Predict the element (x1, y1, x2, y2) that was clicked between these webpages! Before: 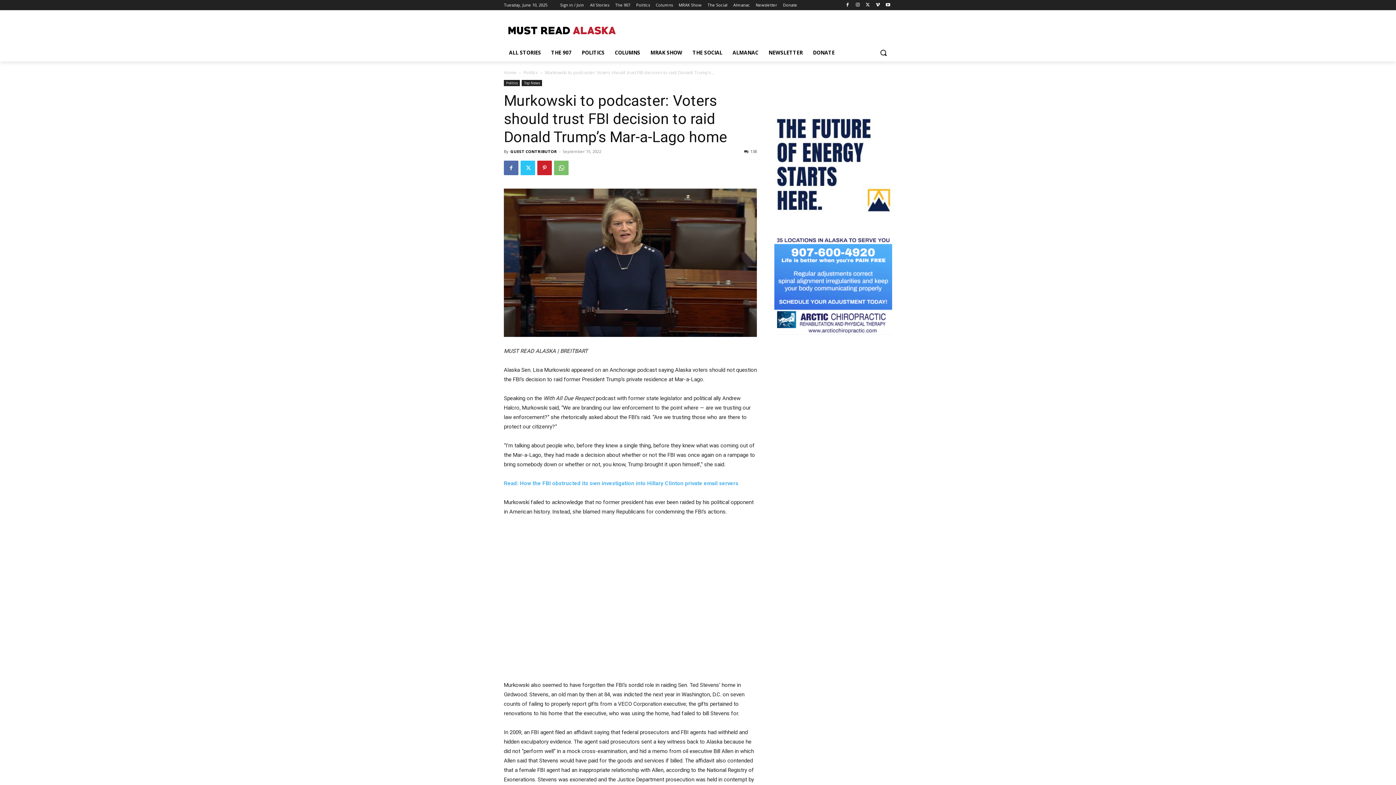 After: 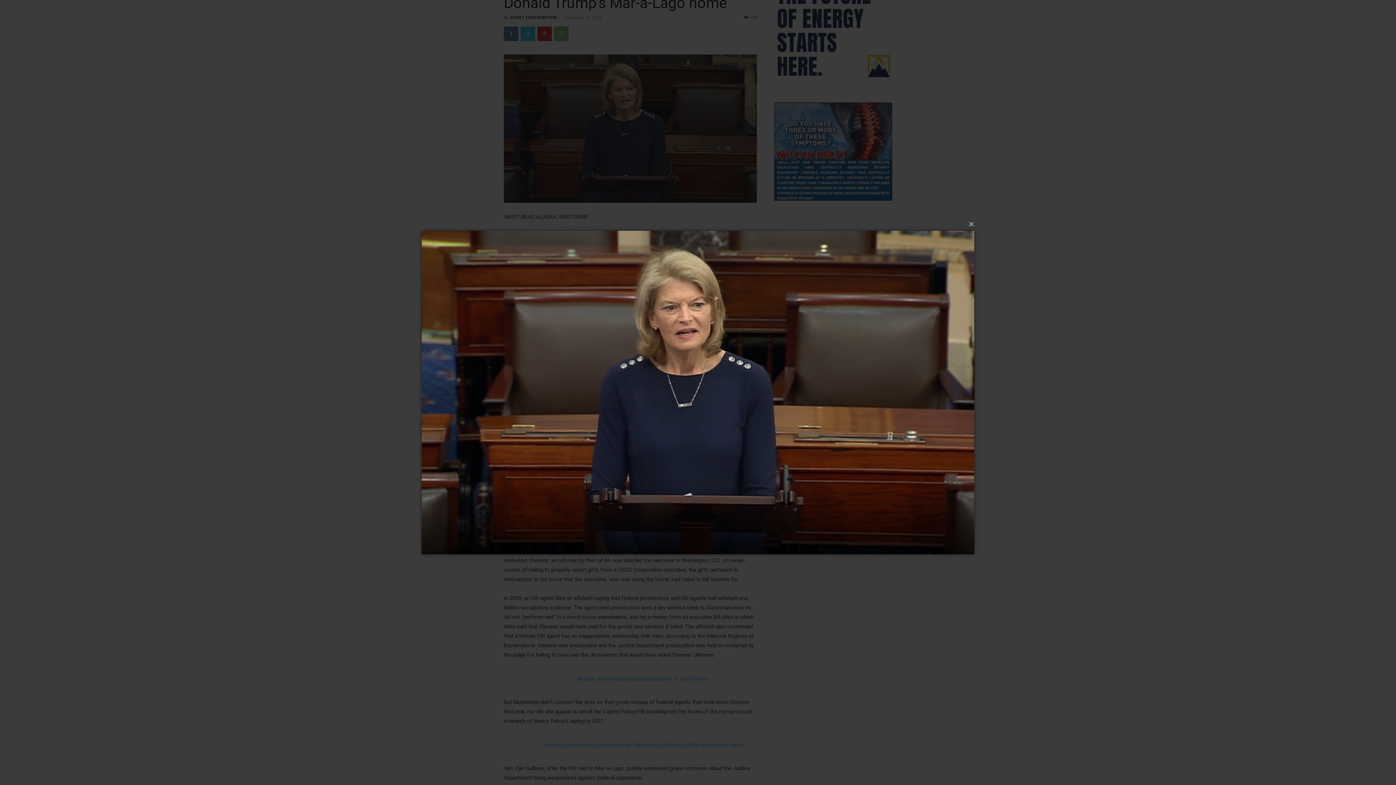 Action: bbox: (504, 188, 757, 336)